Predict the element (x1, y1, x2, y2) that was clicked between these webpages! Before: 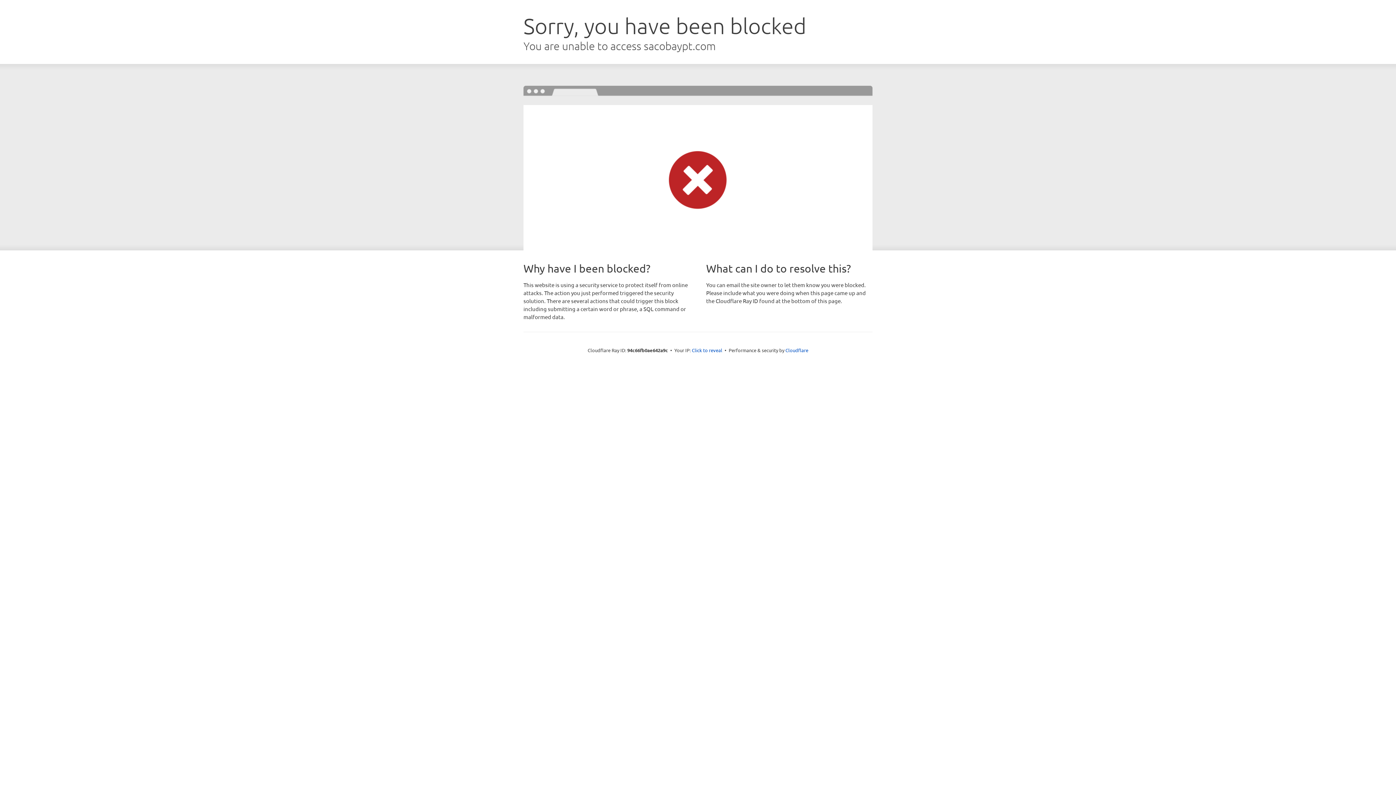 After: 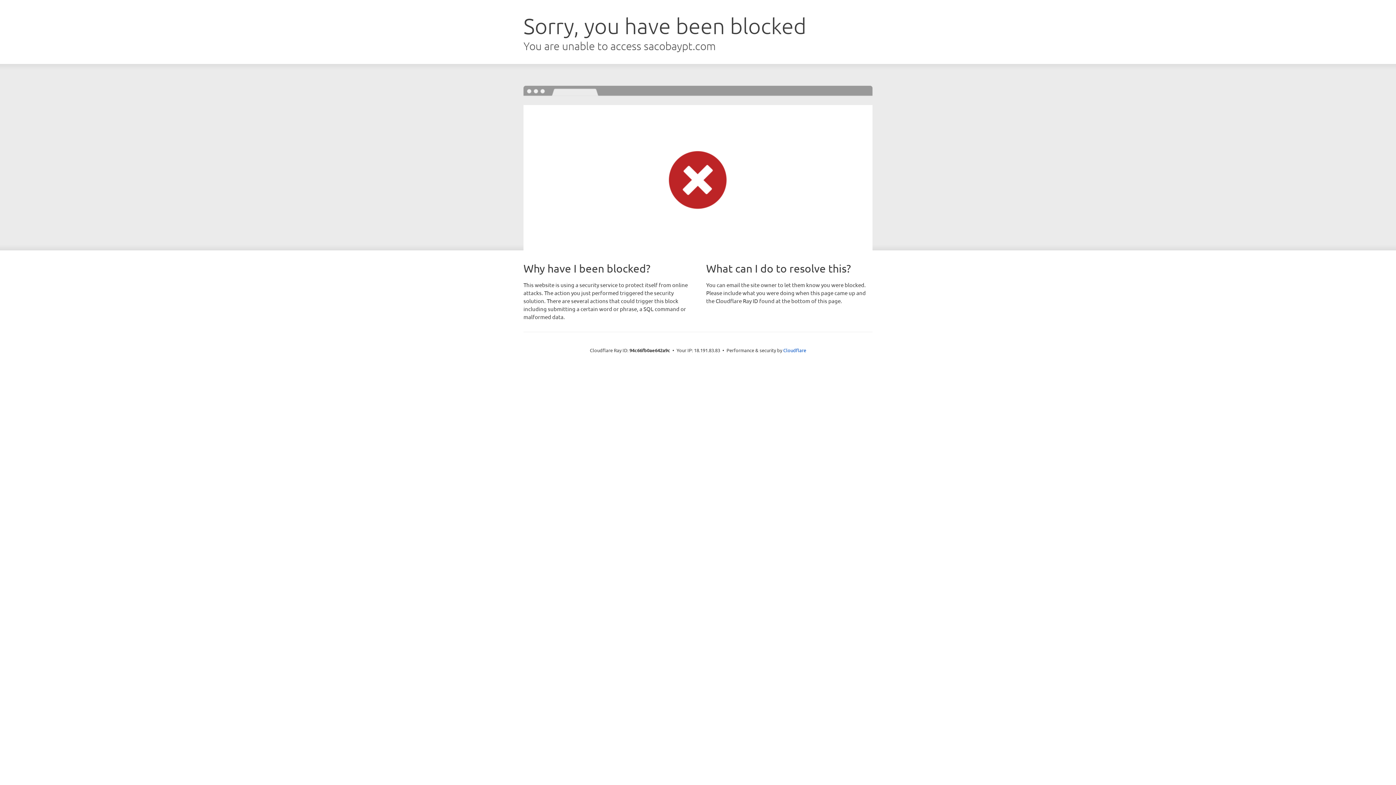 Action: bbox: (692, 346, 722, 353) label: Click to reveal